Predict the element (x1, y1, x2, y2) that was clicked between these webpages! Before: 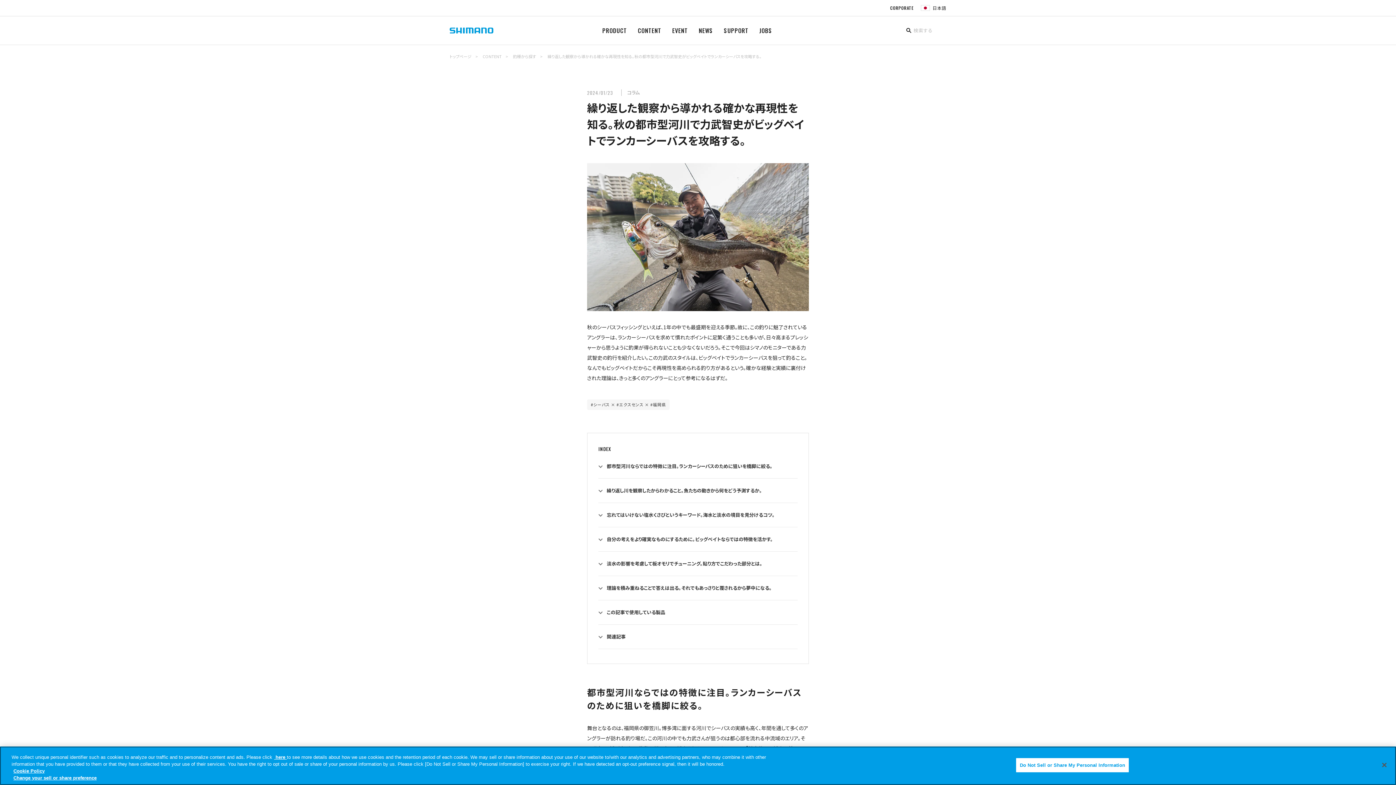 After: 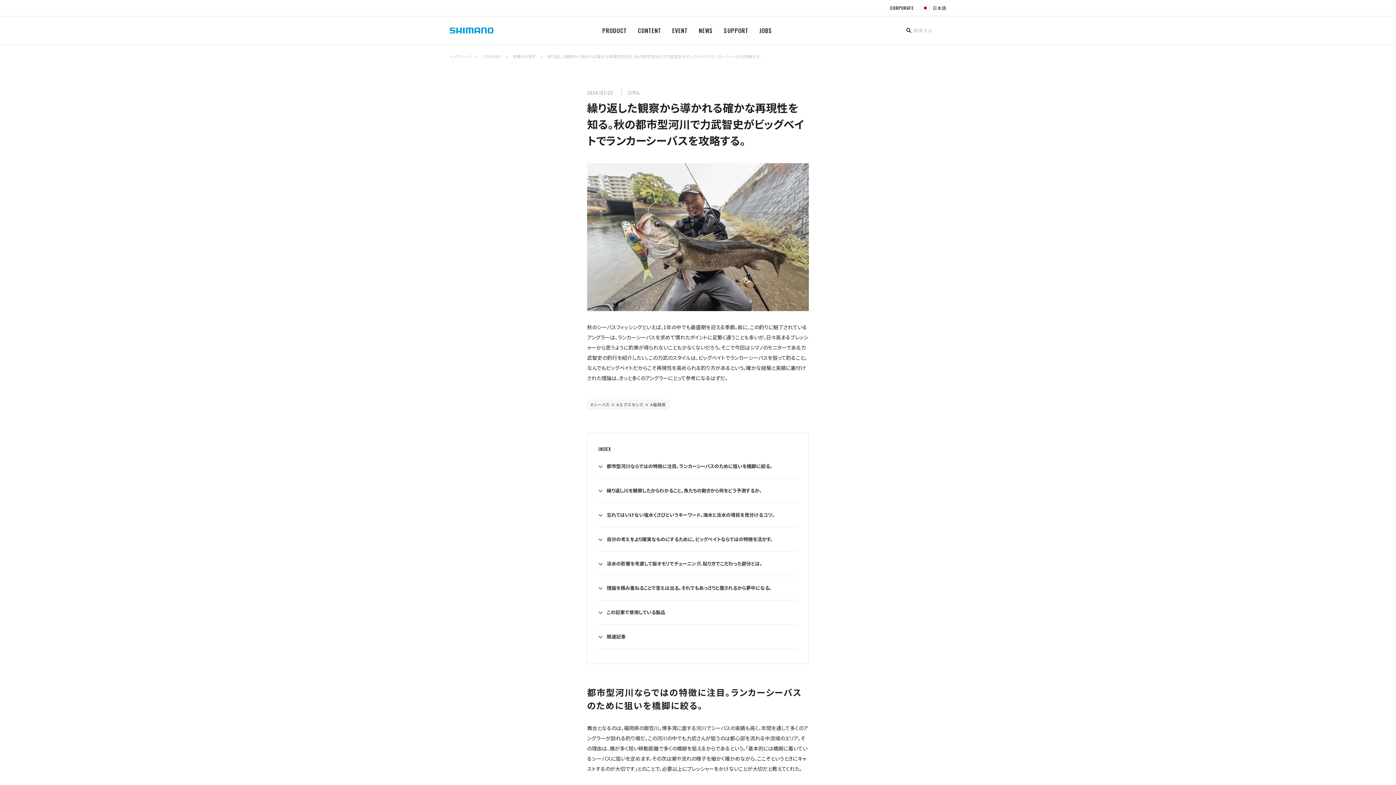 Action: bbox: (1376, 757, 1392, 773) label: Close